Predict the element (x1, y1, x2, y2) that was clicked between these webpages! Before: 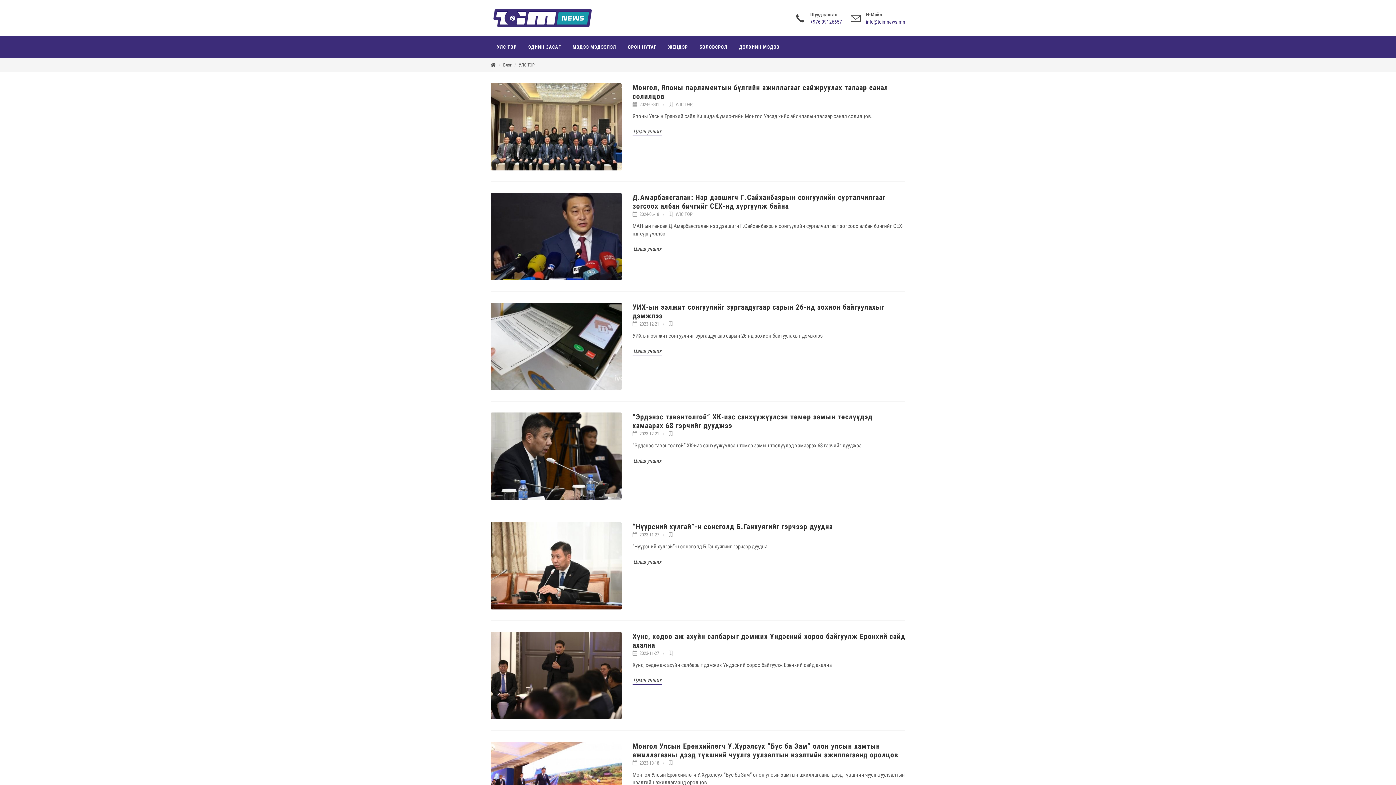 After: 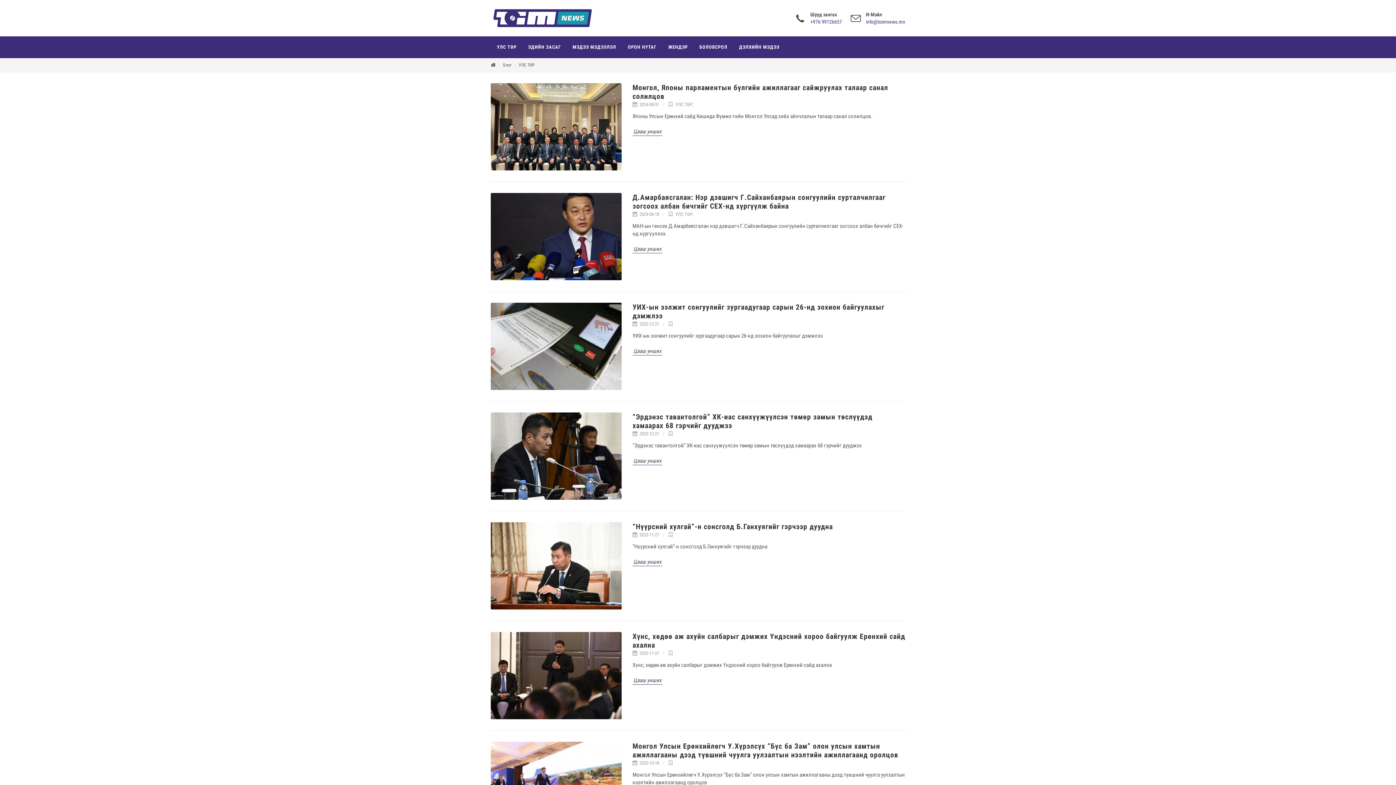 Action: bbox: (518, 62, 534, 67) label: УЛС ТӨР